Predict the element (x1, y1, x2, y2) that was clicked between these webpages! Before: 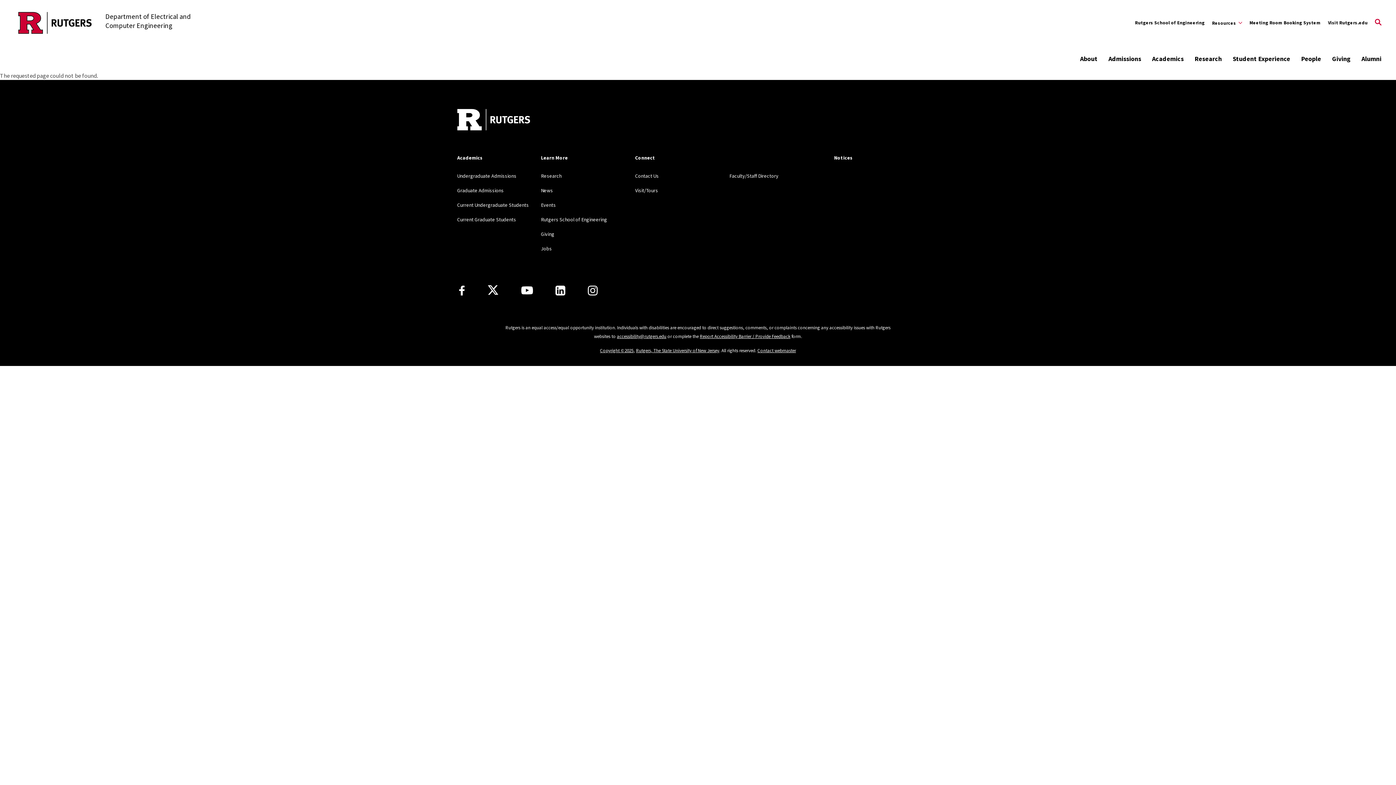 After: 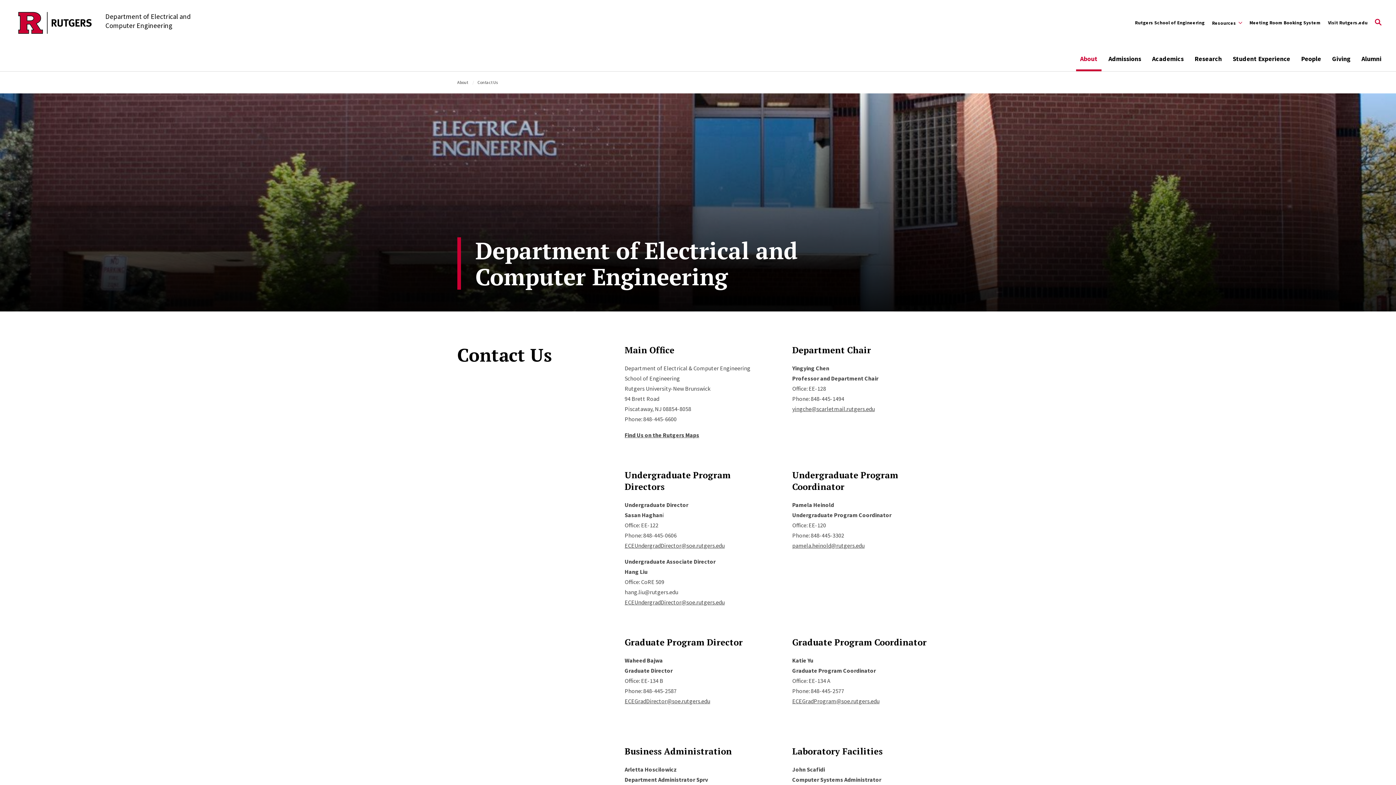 Action: label: Contact Us bbox: (635, 172, 658, 179)